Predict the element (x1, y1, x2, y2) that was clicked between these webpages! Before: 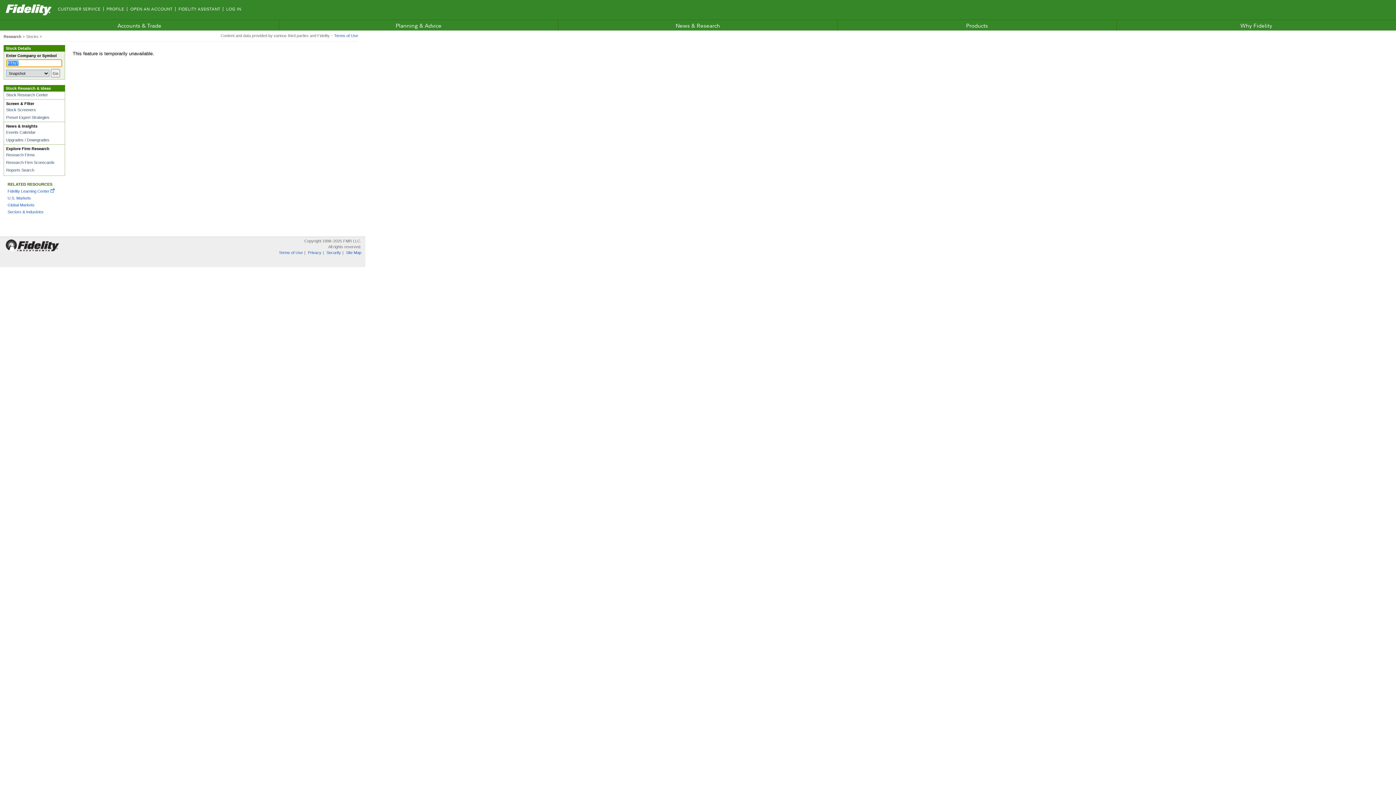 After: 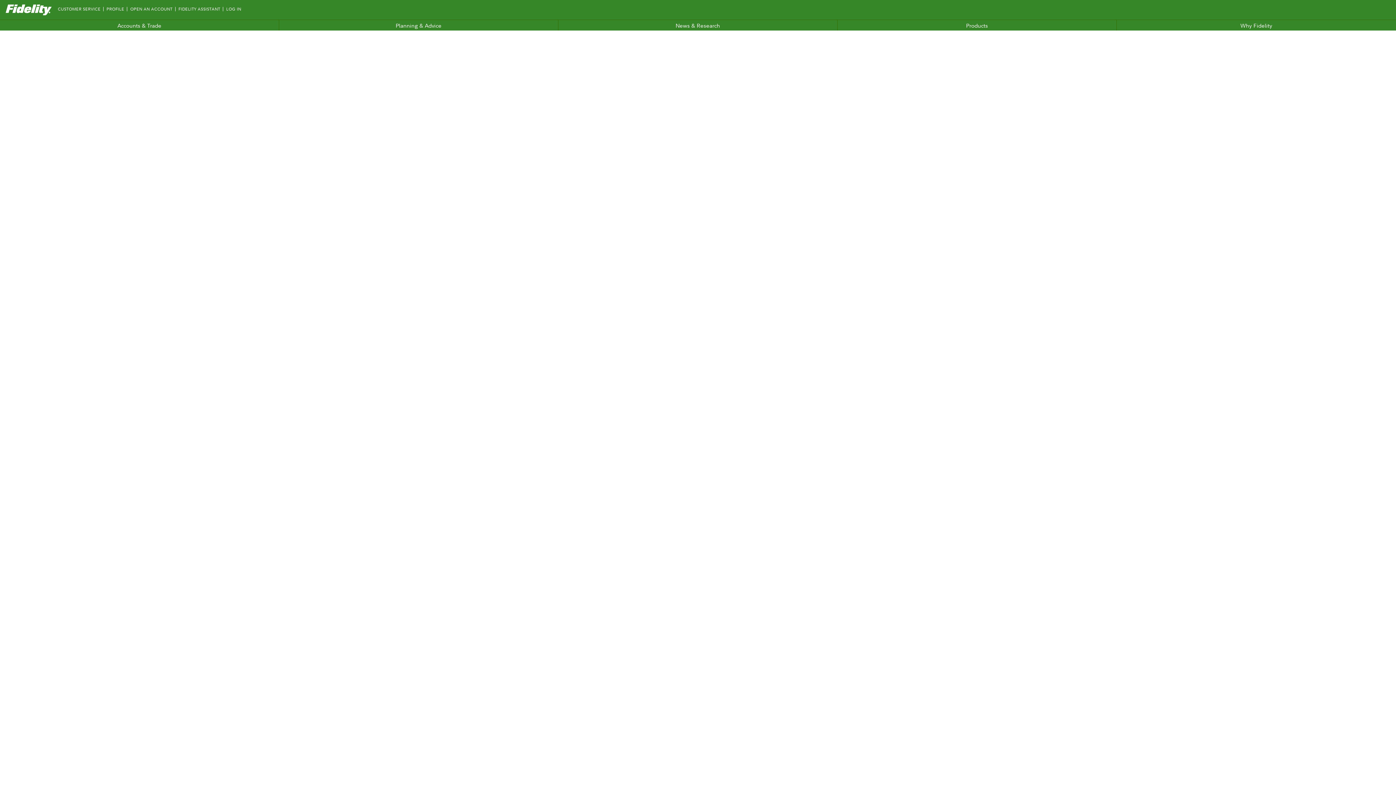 Action: label: Sectors & Industries bbox: (7, 209, 43, 214)